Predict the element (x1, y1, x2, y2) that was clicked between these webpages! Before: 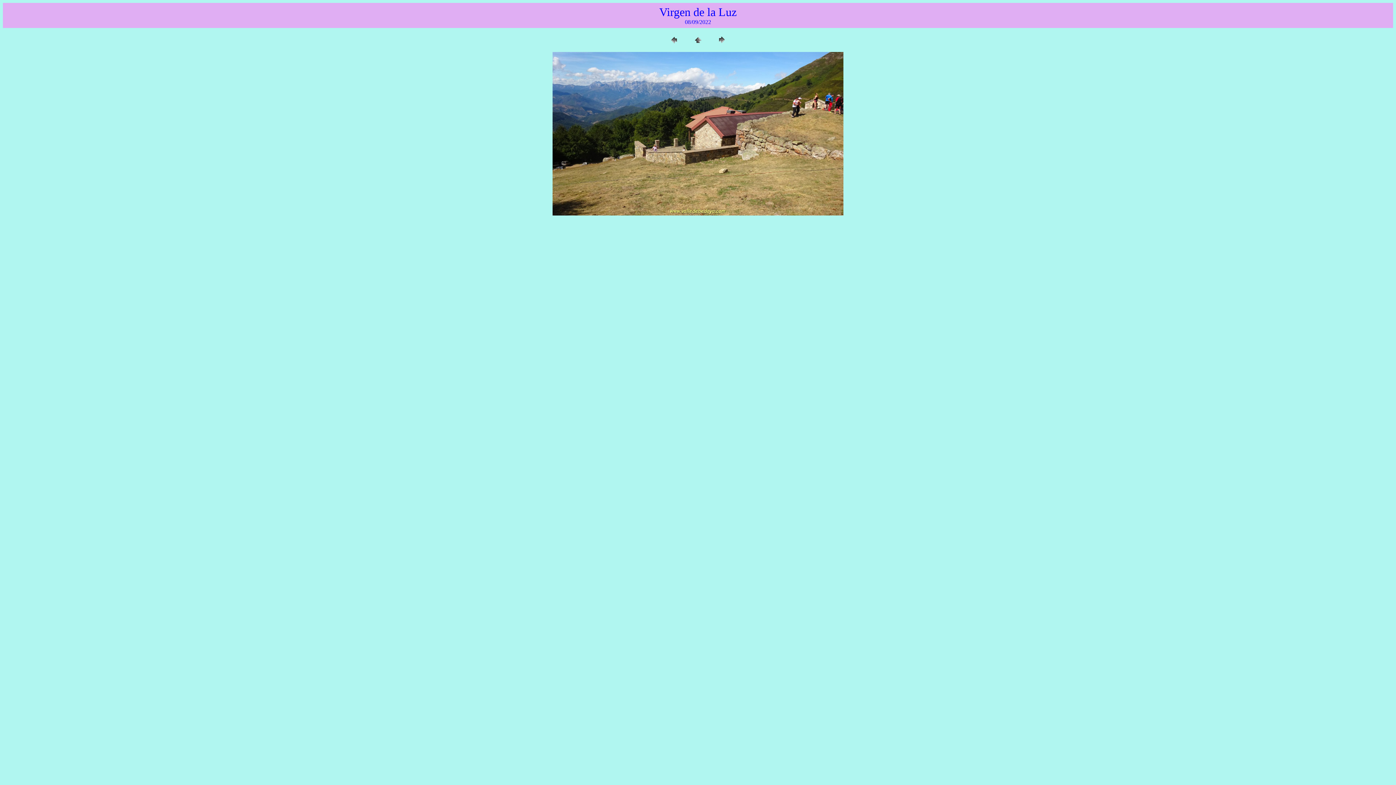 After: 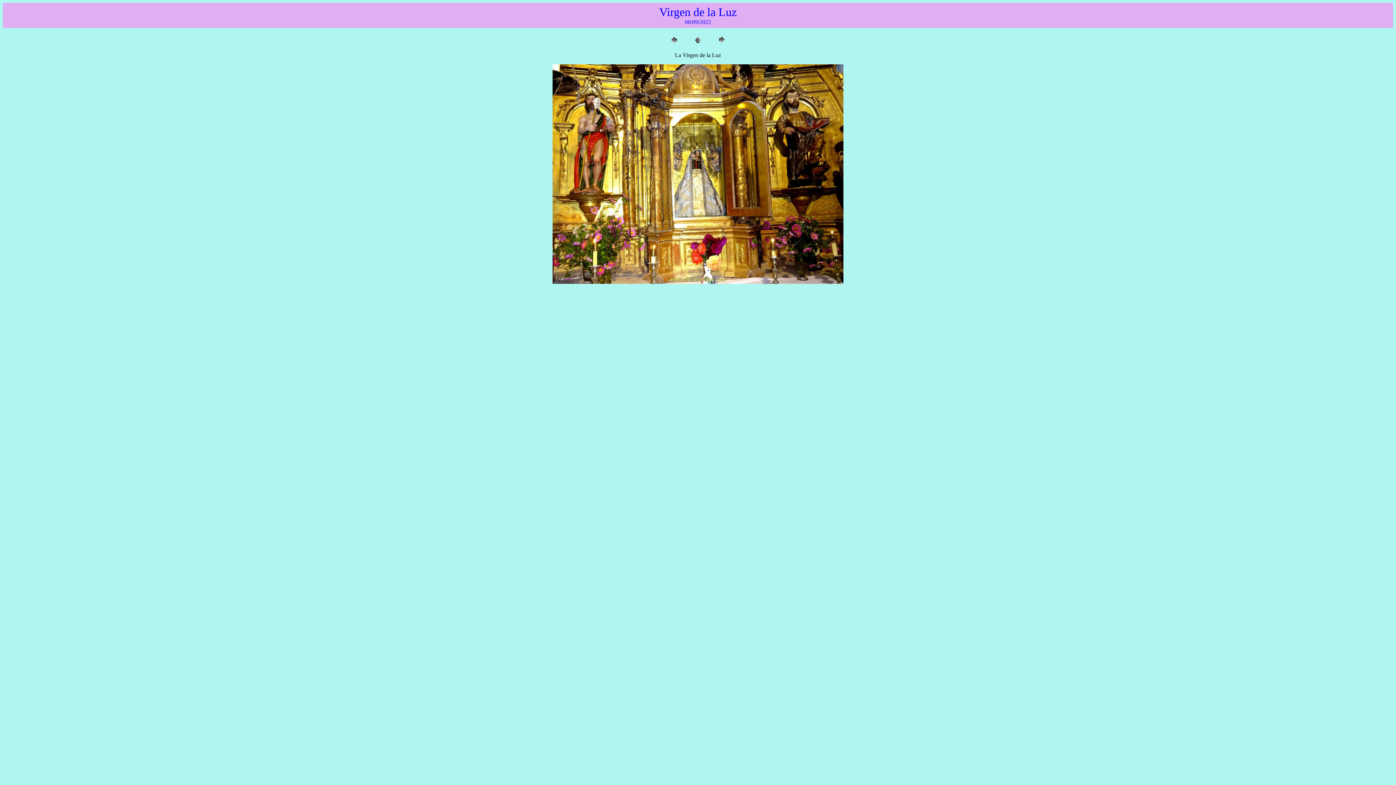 Action: bbox: (716, 40, 727, 46)